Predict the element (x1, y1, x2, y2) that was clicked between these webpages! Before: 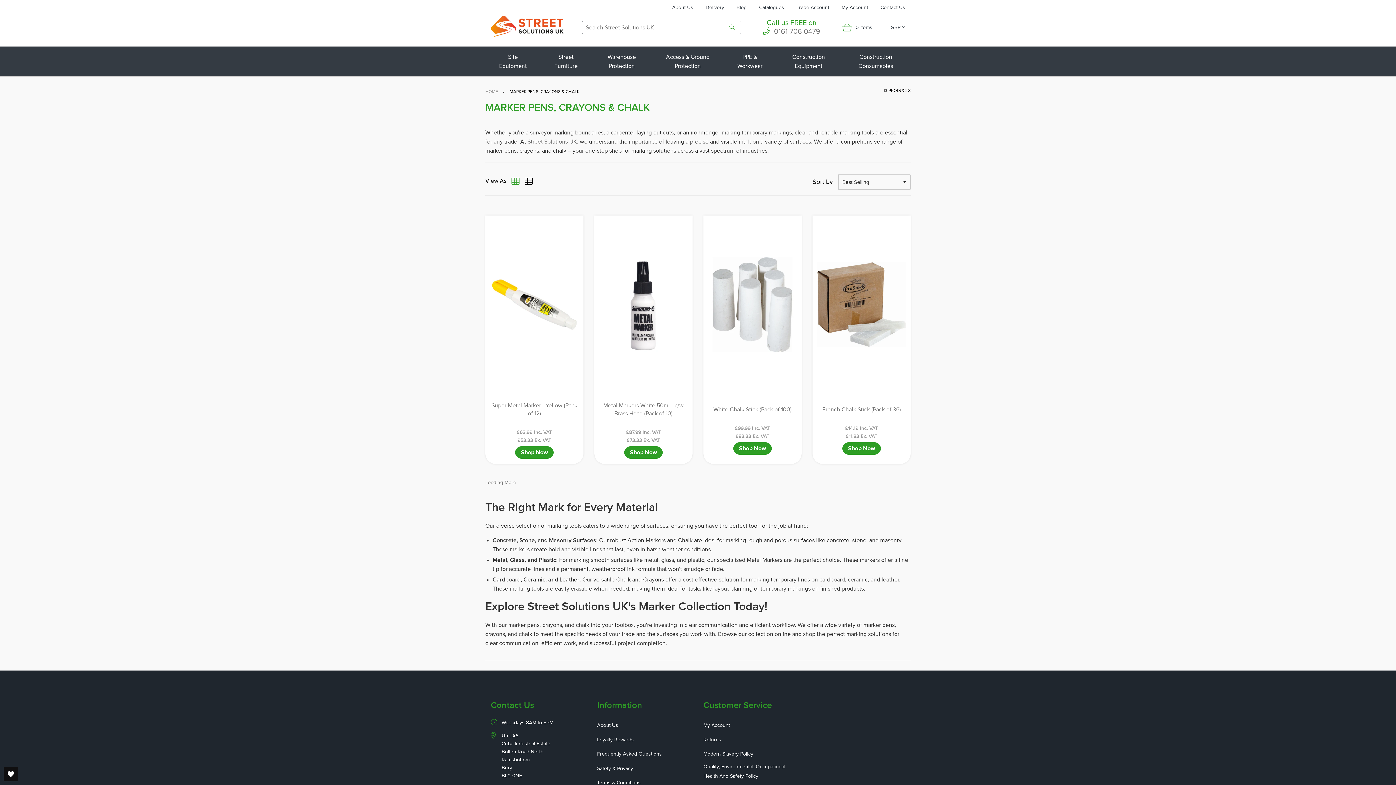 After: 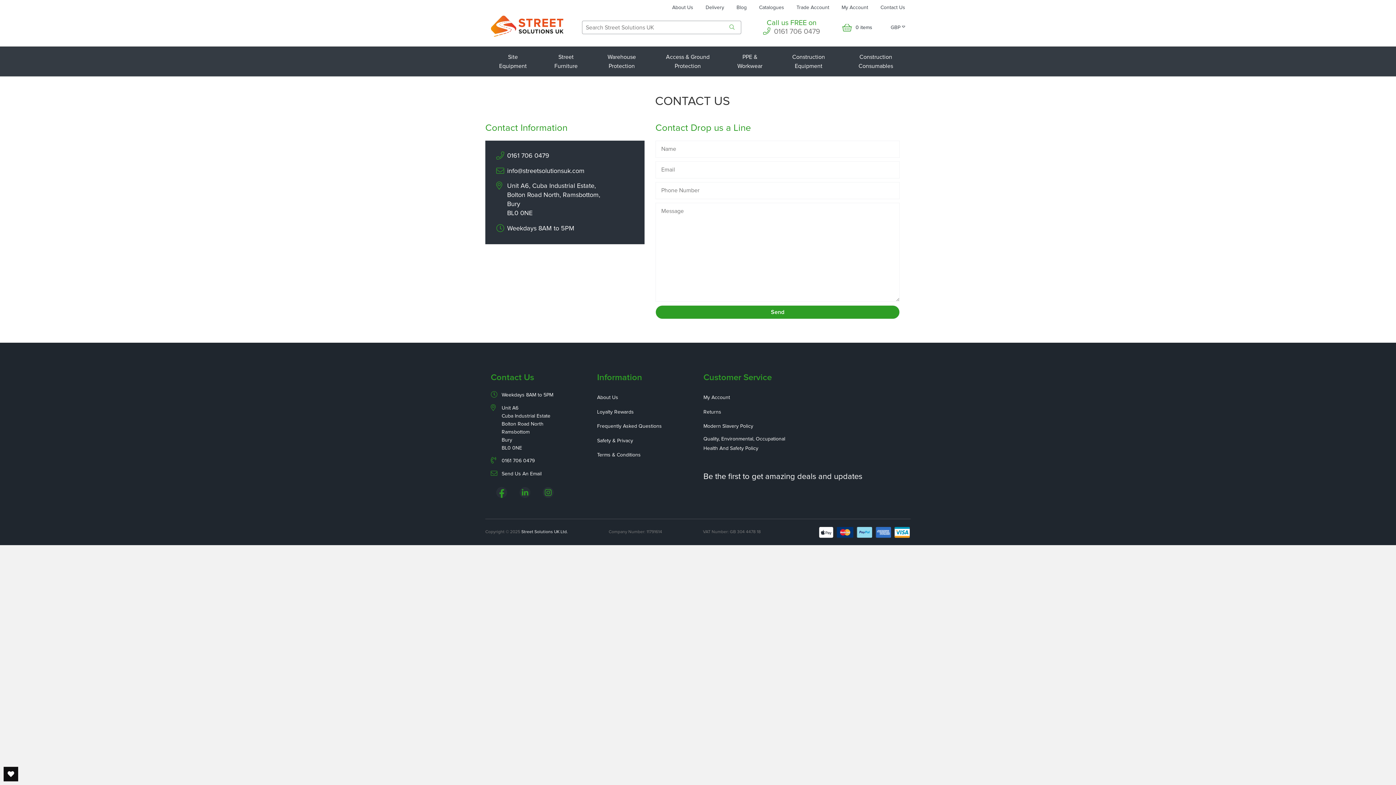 Action: bbox: (875, 0, 910, 15) label: Contact Us